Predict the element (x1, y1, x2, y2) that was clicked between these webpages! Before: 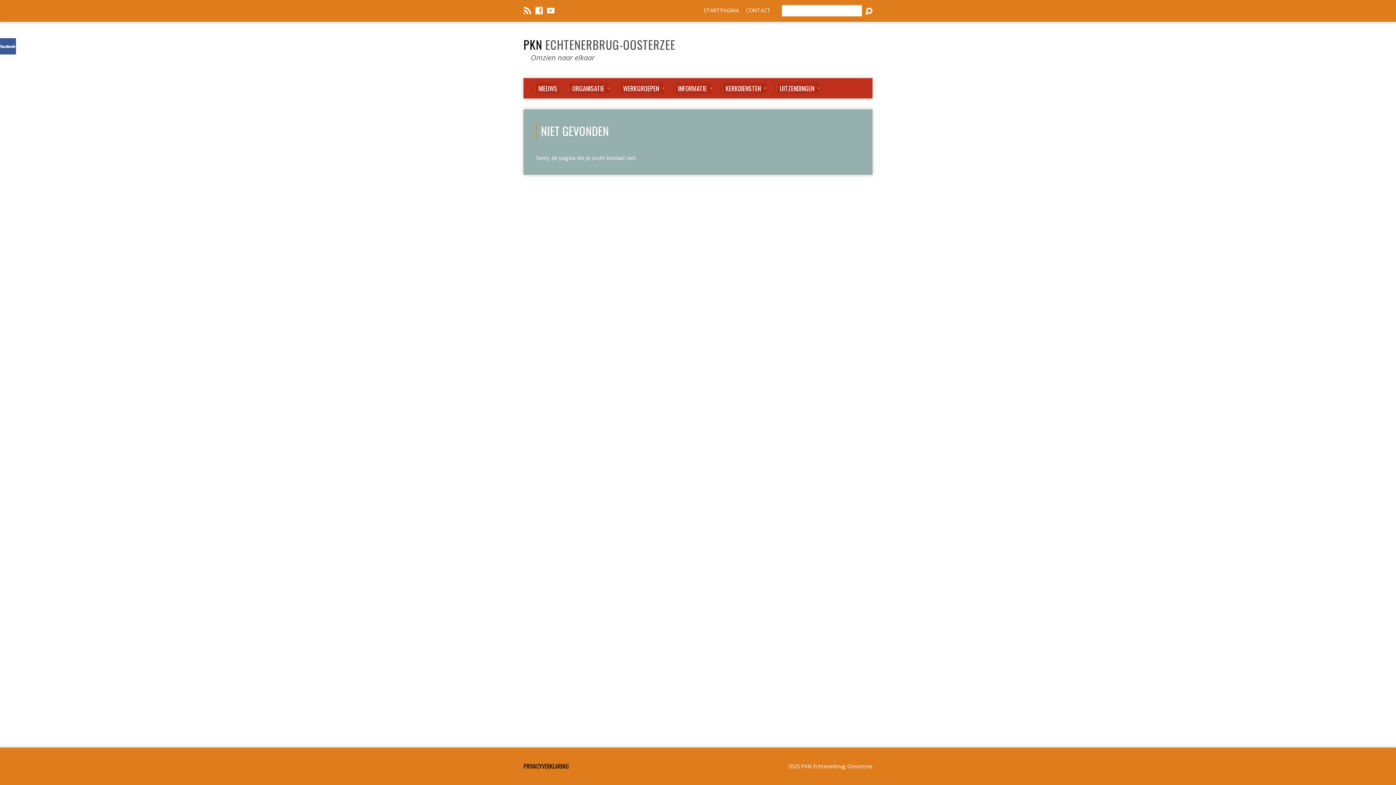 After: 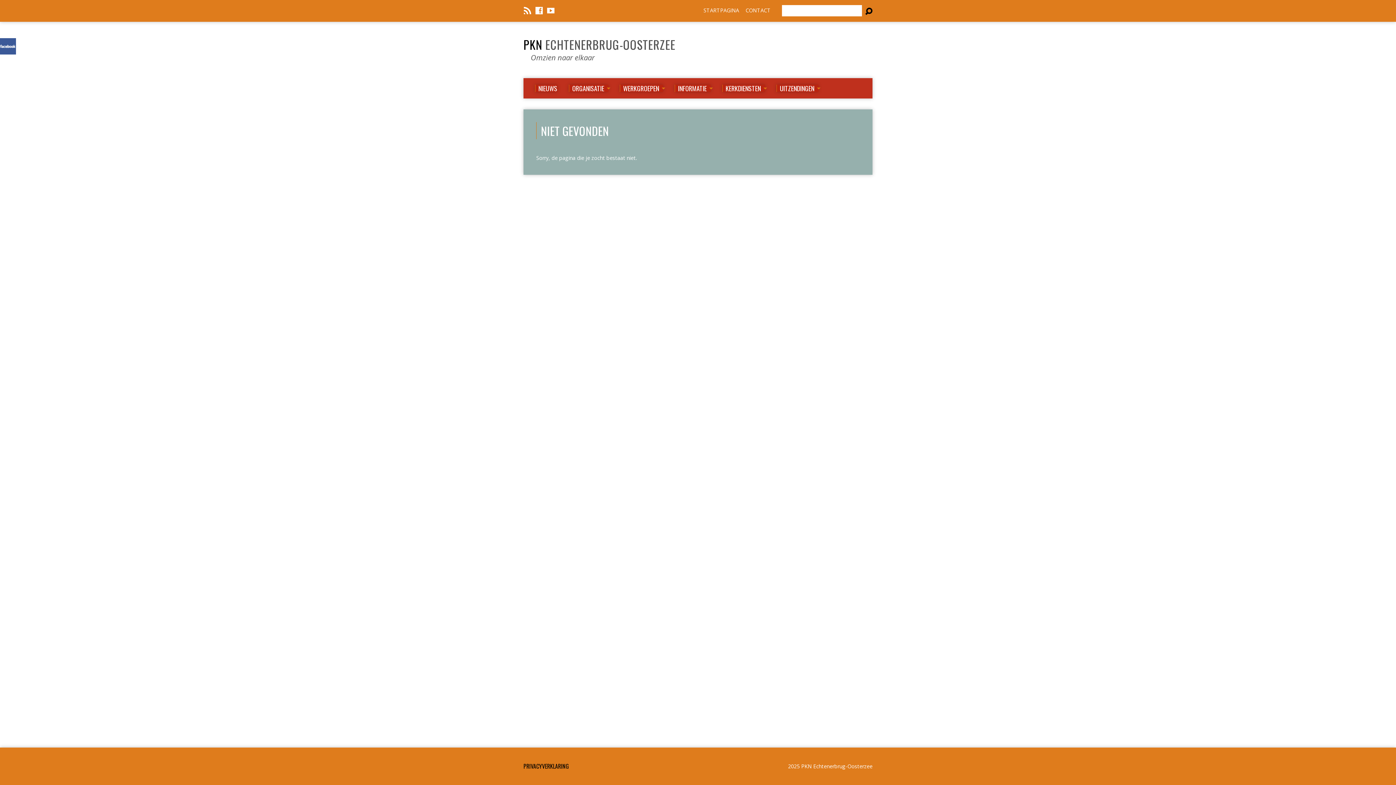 Action: bbox: (865, 7, 872, 14)